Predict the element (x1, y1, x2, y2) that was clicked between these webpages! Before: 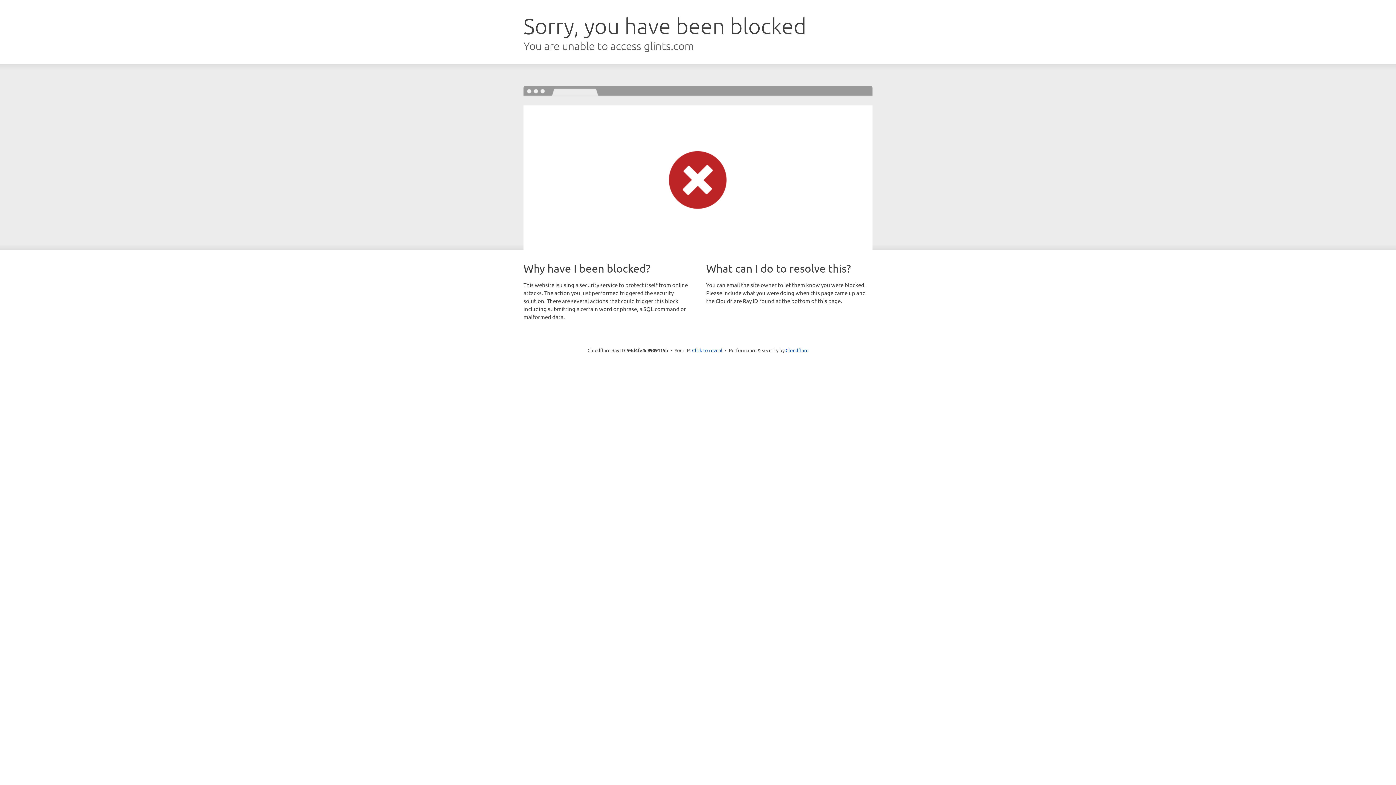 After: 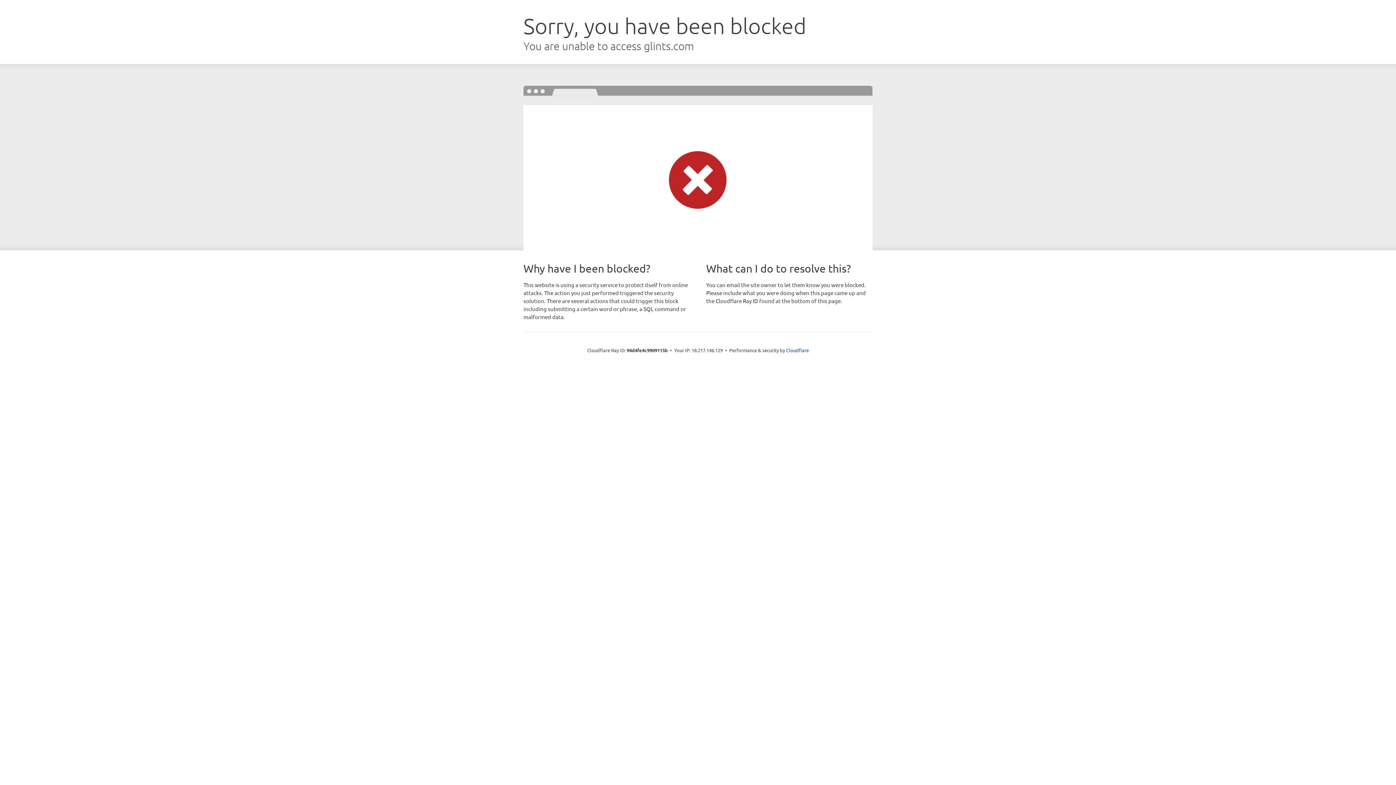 Action: bbox: (692, 346, 722, 353) label: Click to reveal